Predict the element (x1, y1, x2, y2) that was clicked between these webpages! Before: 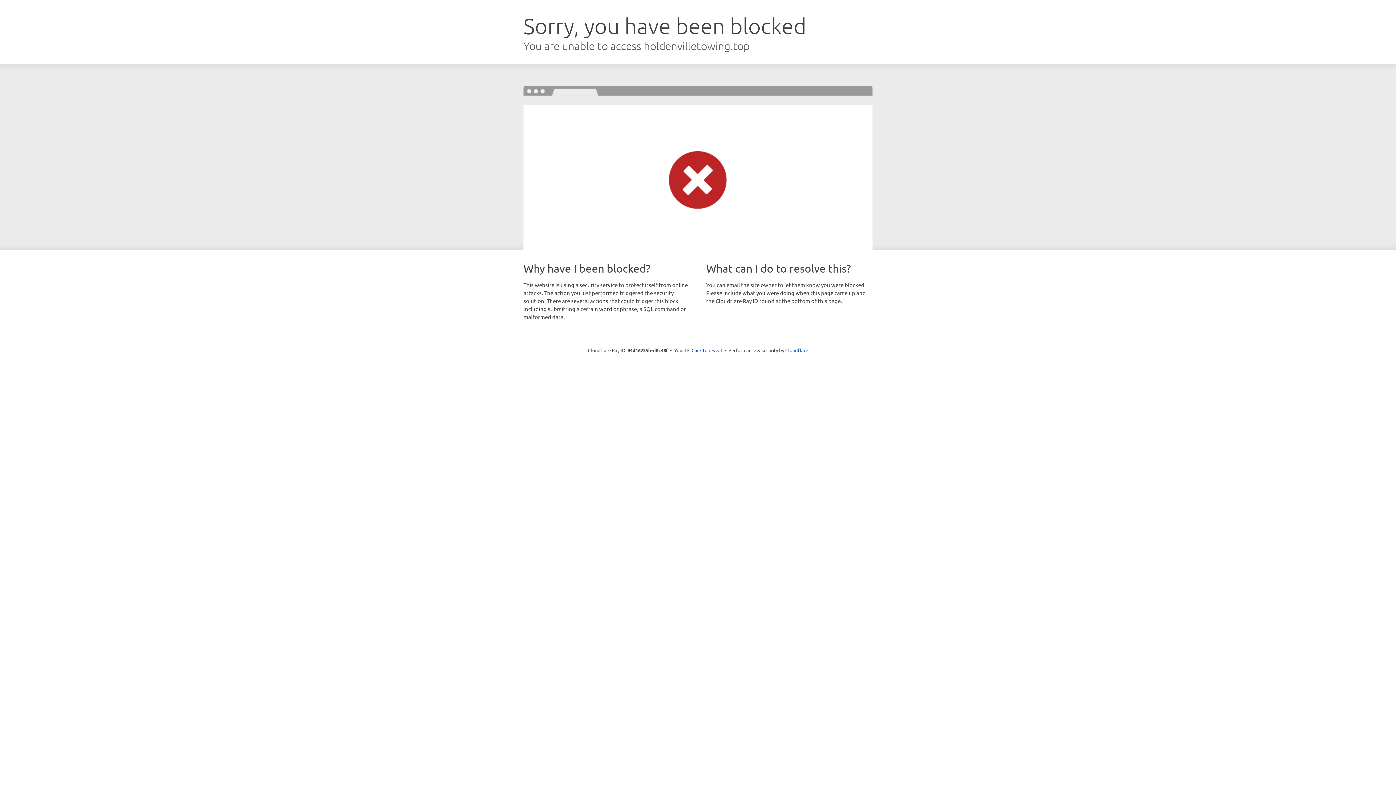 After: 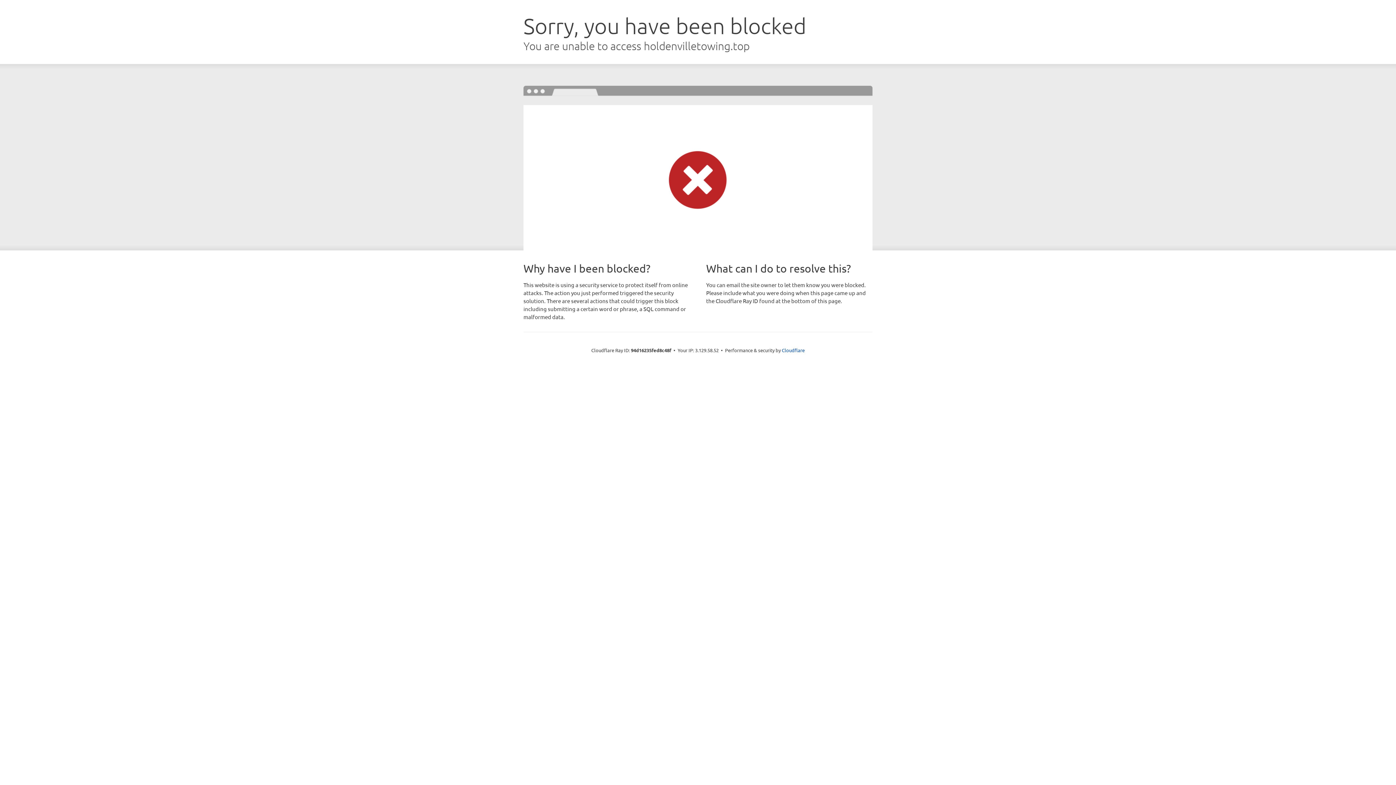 Action: bbox: (691, 346, 722, 353) label: Click to reveal